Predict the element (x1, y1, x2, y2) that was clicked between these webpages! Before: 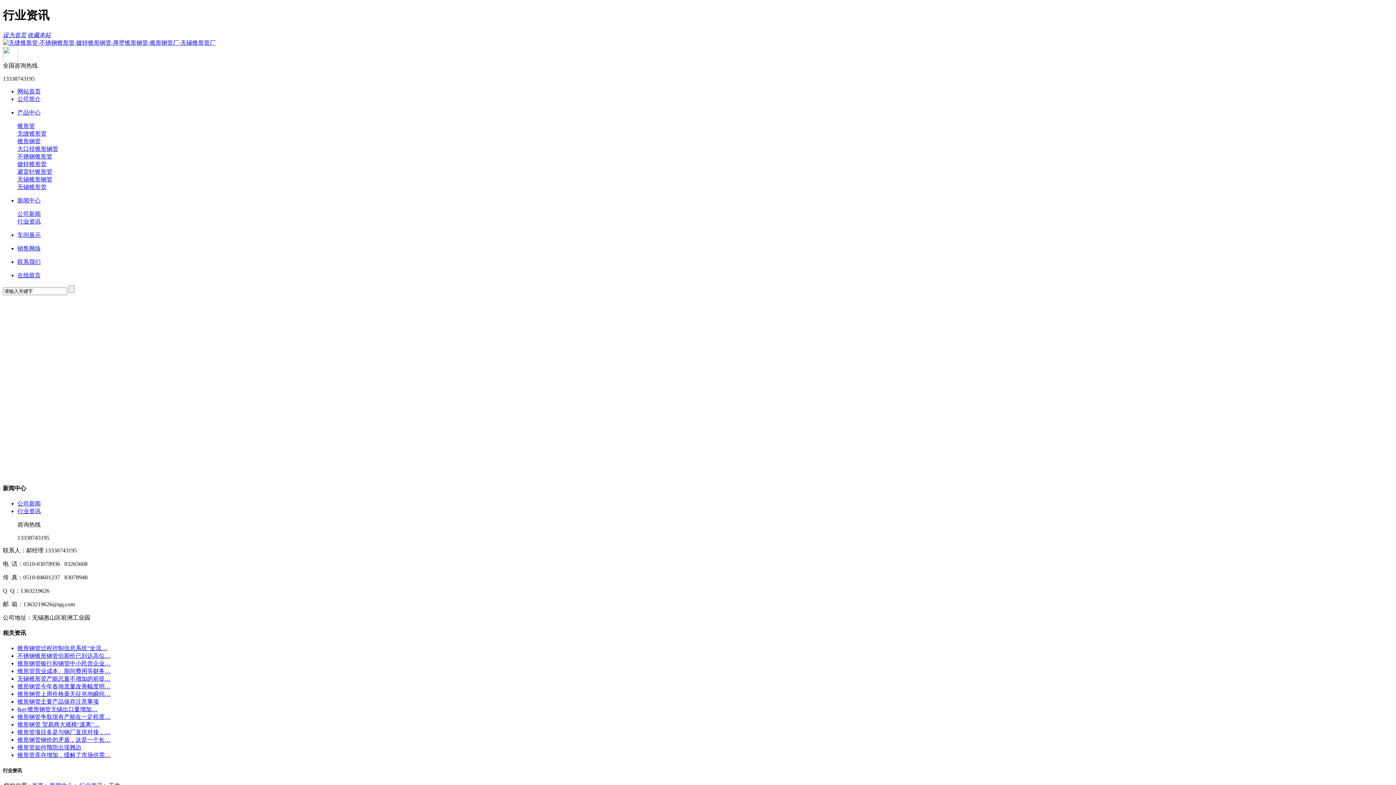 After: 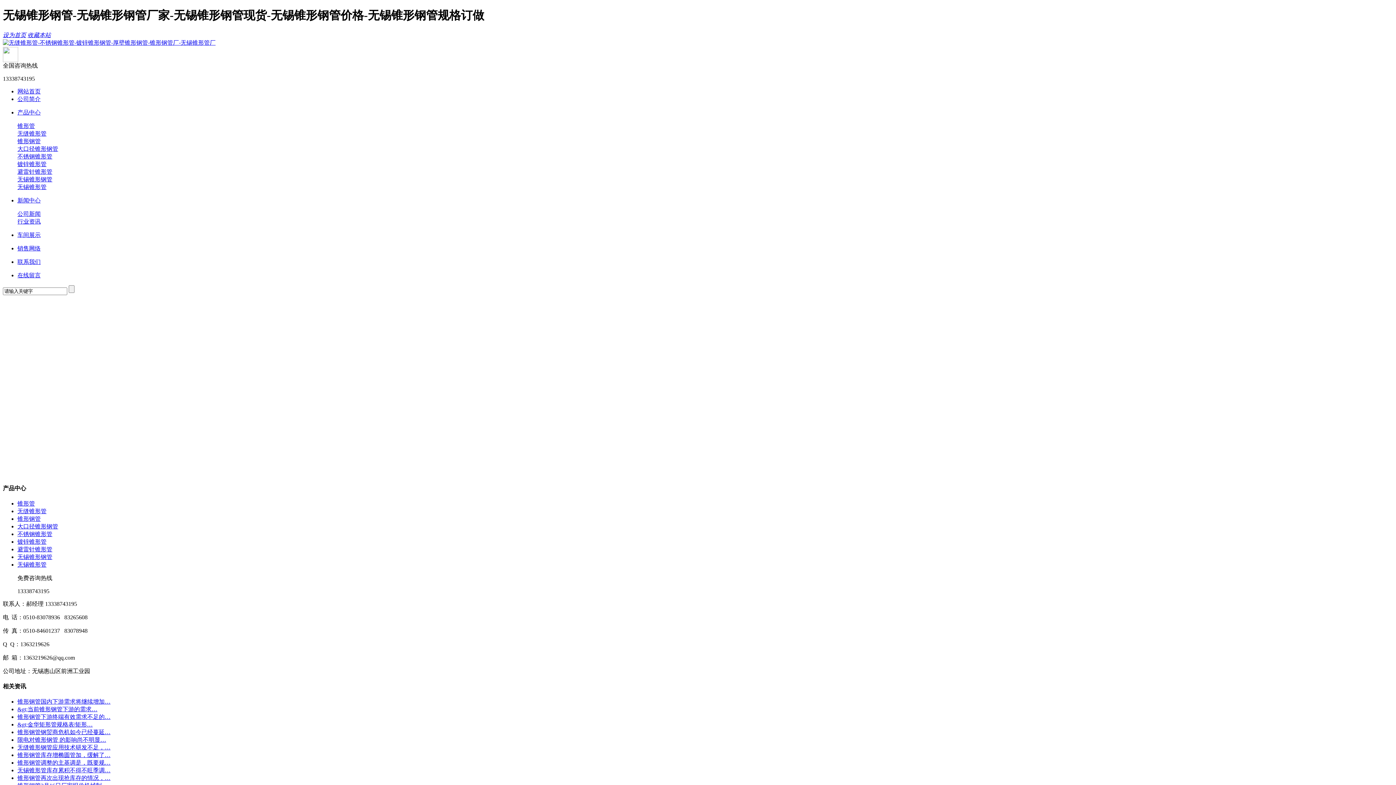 Action: label: 无锡锥形钢管 bbox: (17, 176, 52, 182)